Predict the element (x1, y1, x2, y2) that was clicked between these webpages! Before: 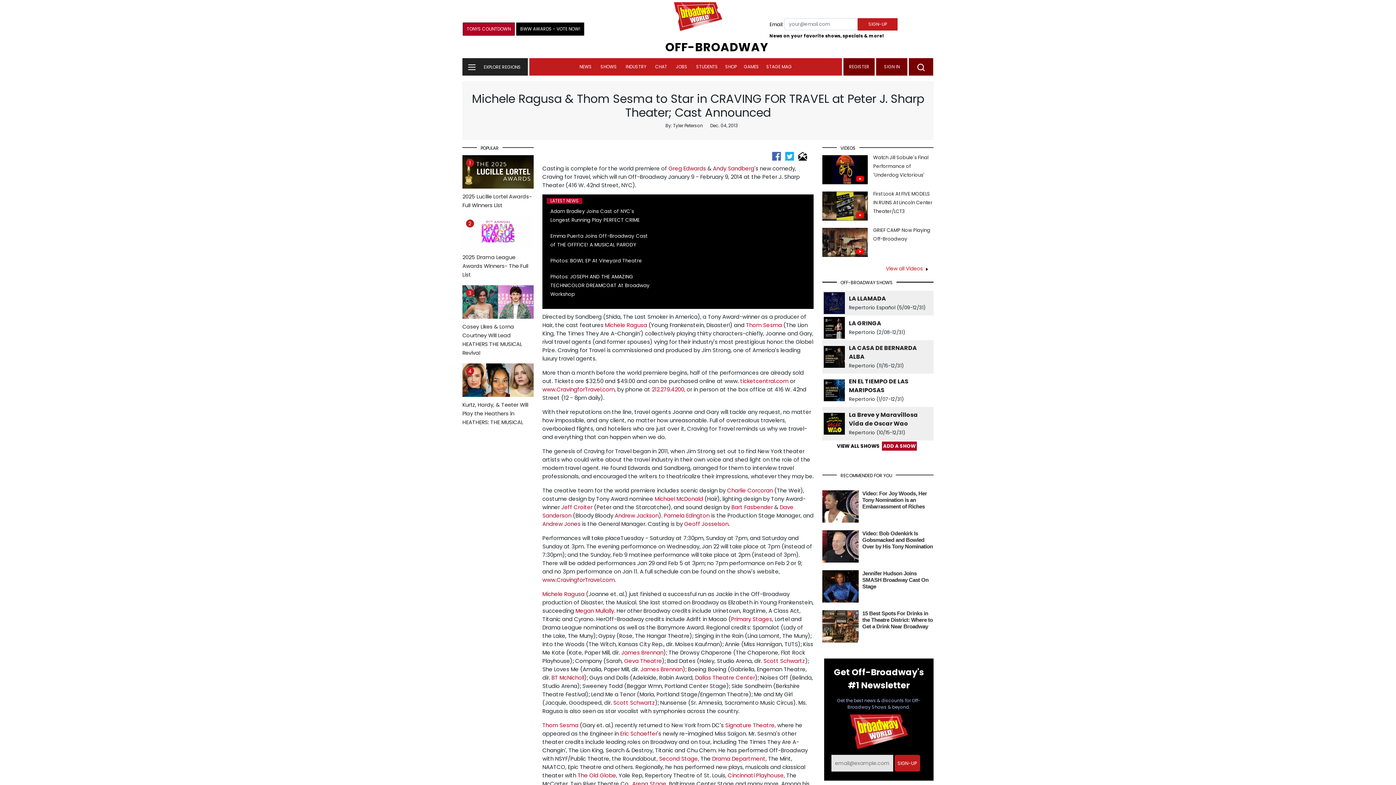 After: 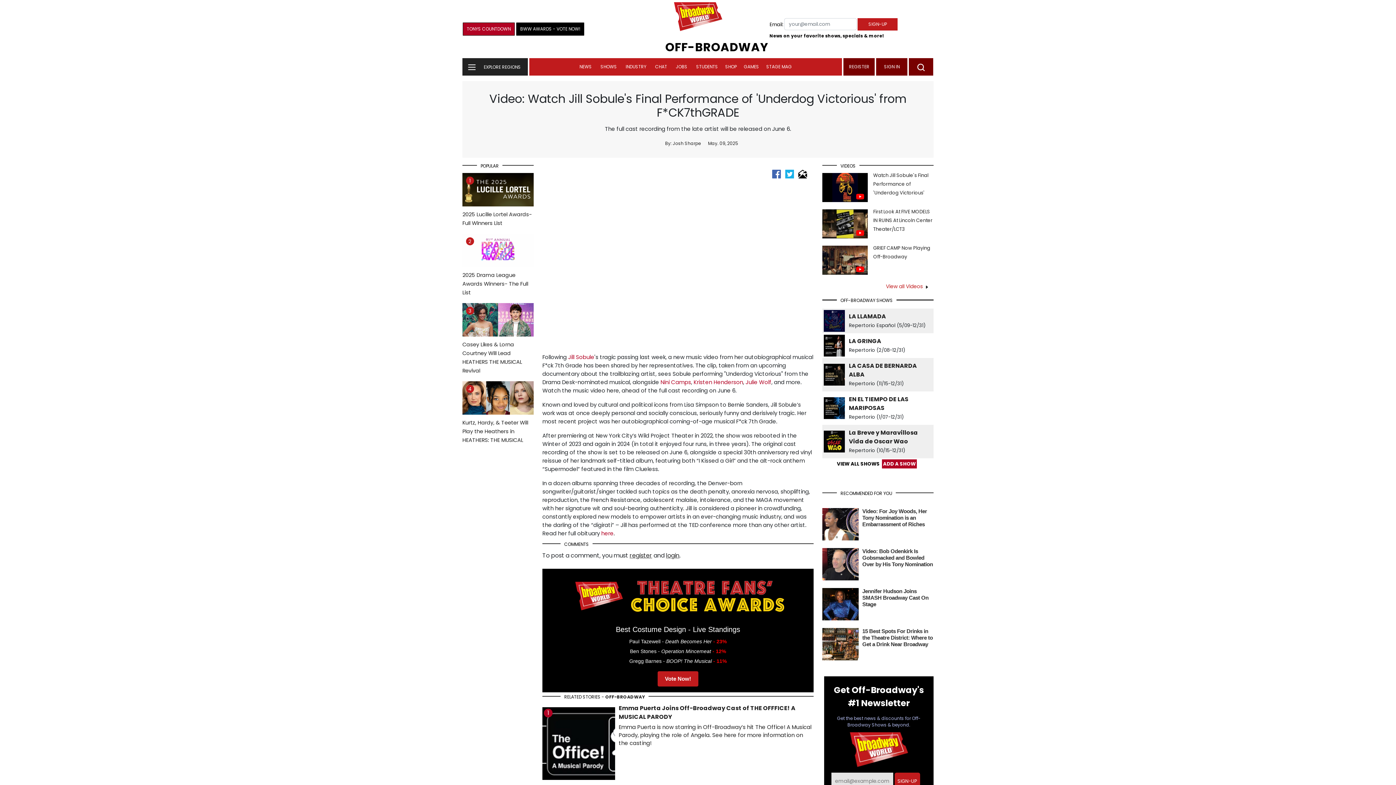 Action: bbox: (822, 165, 868, 173)